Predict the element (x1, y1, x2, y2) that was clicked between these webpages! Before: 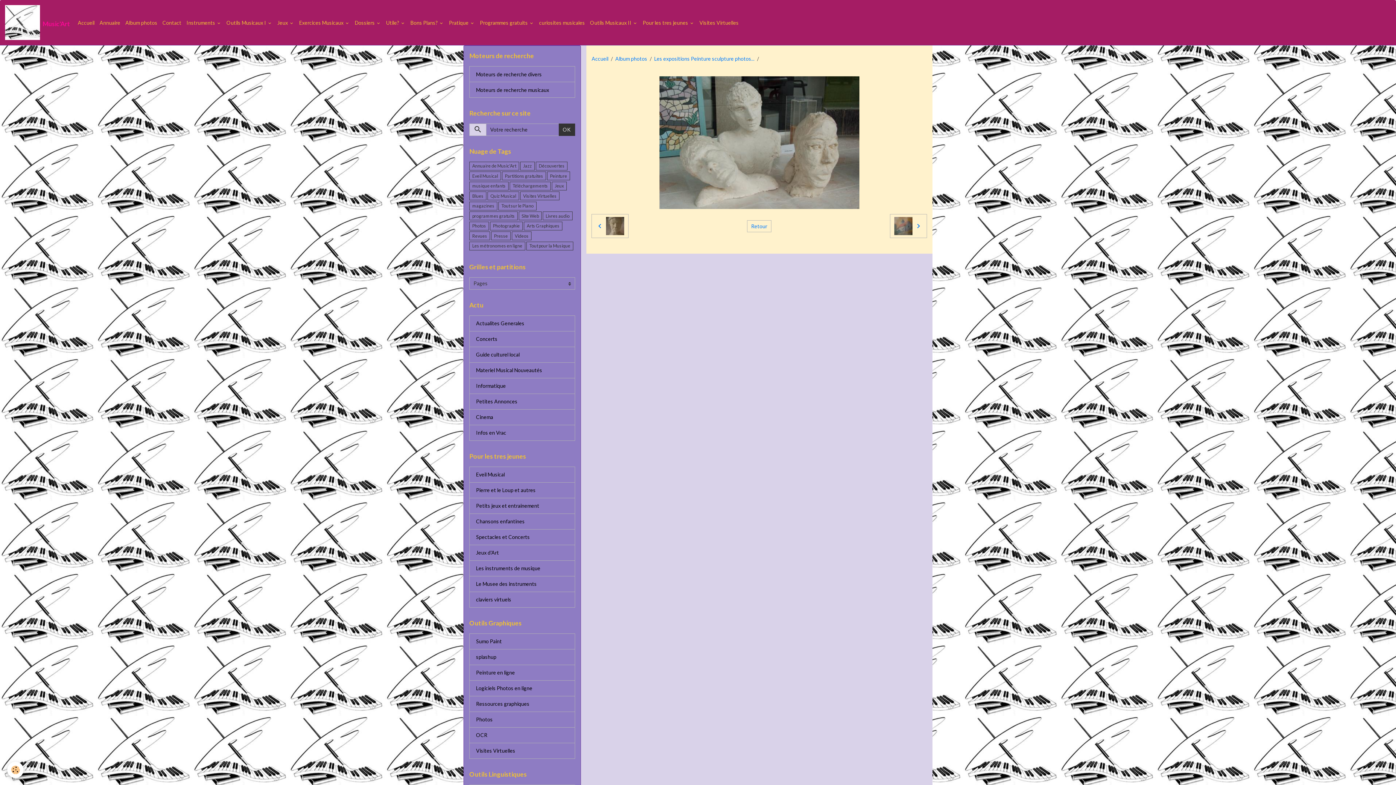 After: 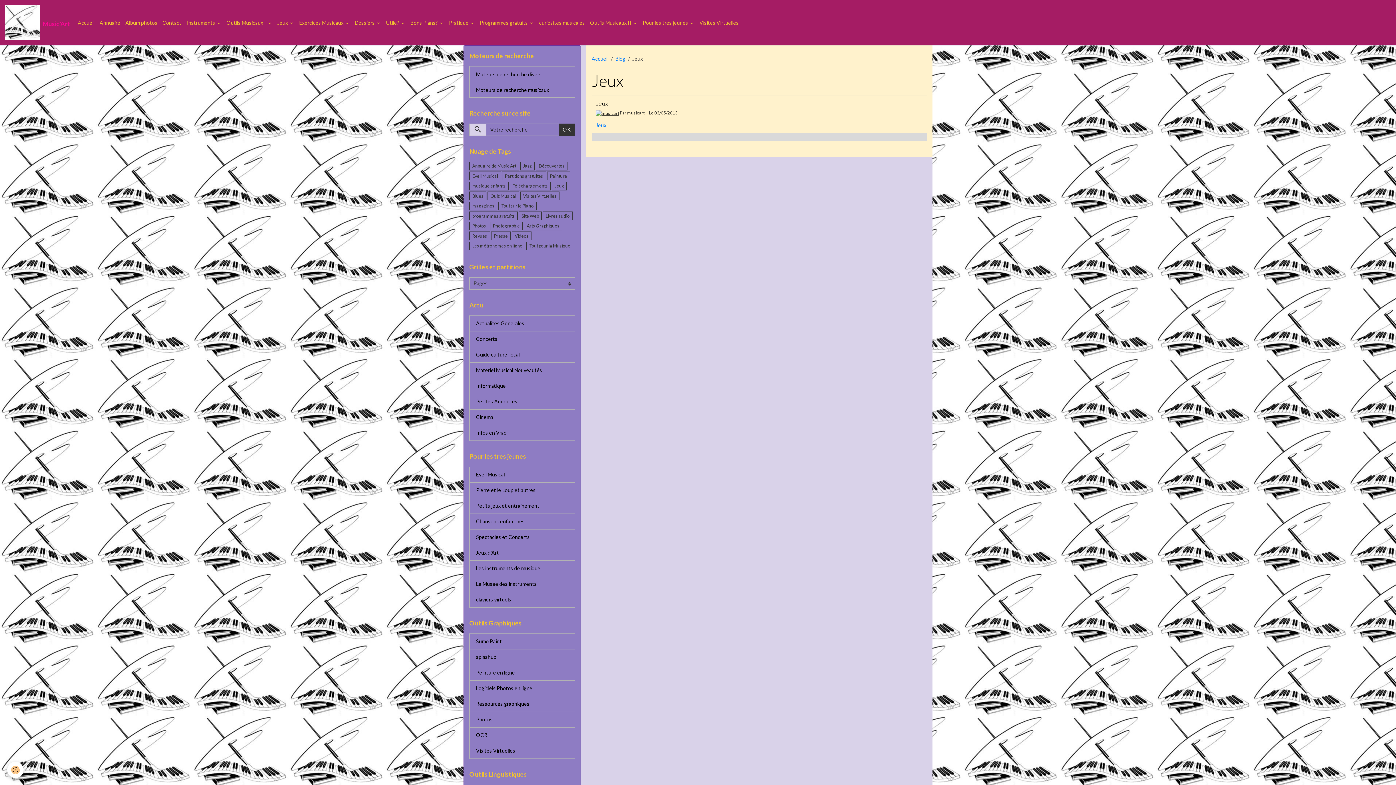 Action: bbox: (552, 181, 566, 190) label: Jeux